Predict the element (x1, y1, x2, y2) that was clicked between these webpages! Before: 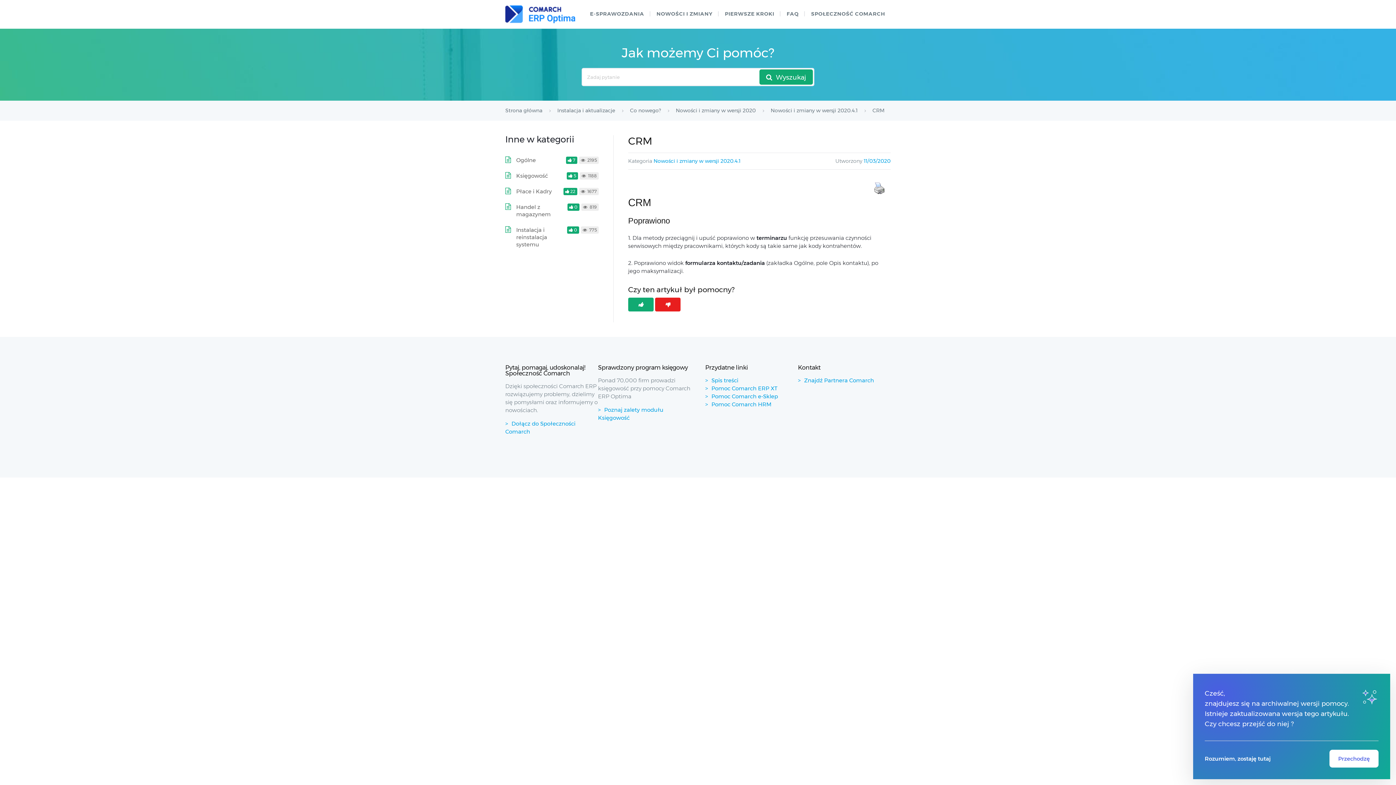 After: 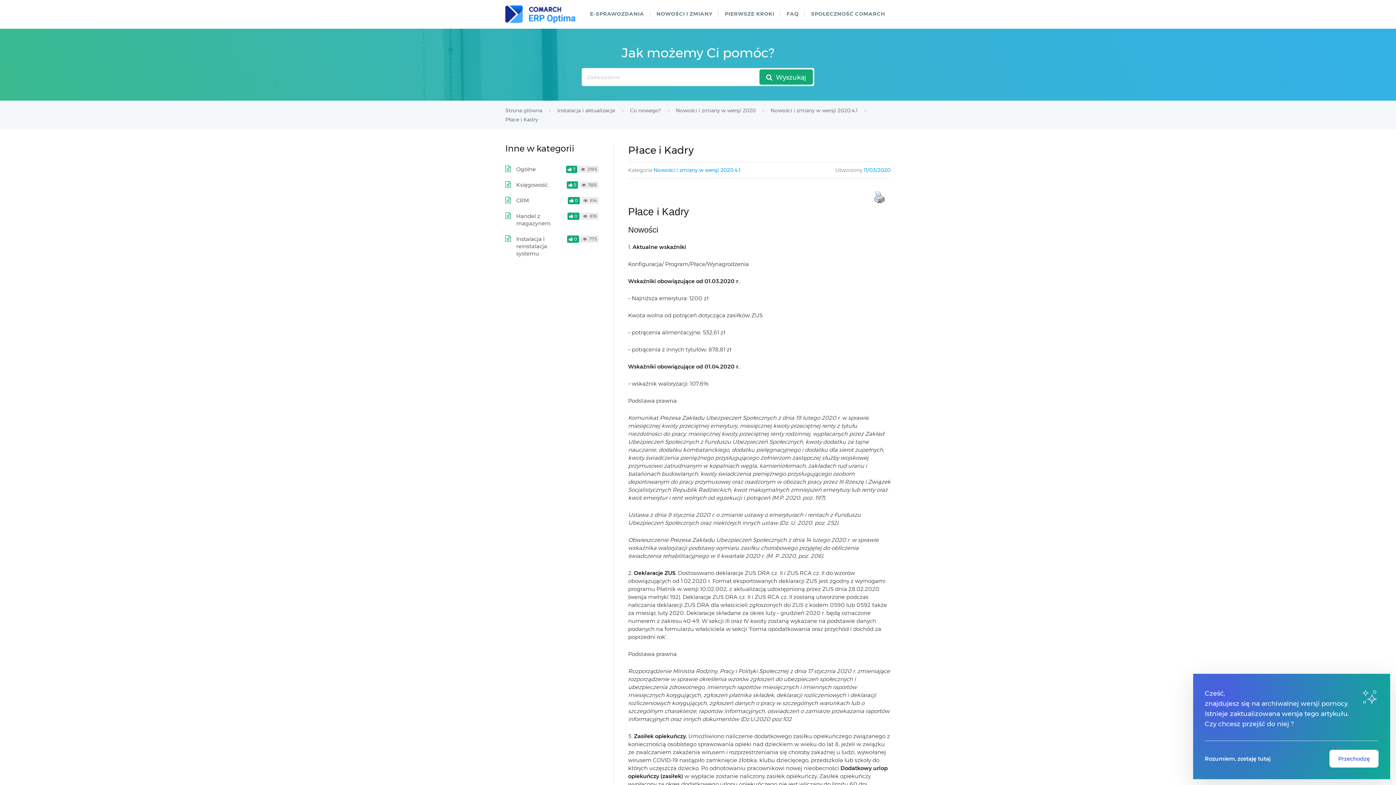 Action: label: Płace i Kadry bbox: (516, 188, 552, 194)